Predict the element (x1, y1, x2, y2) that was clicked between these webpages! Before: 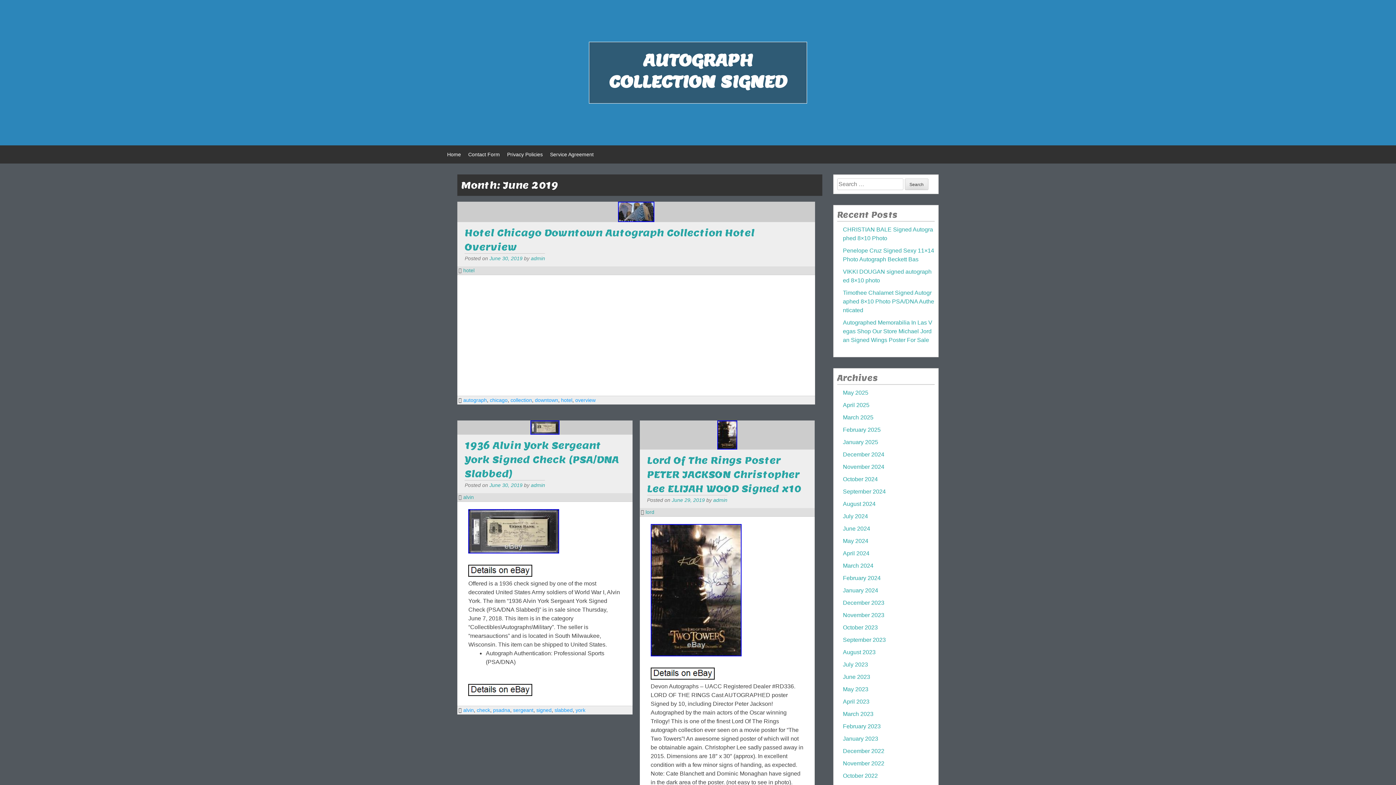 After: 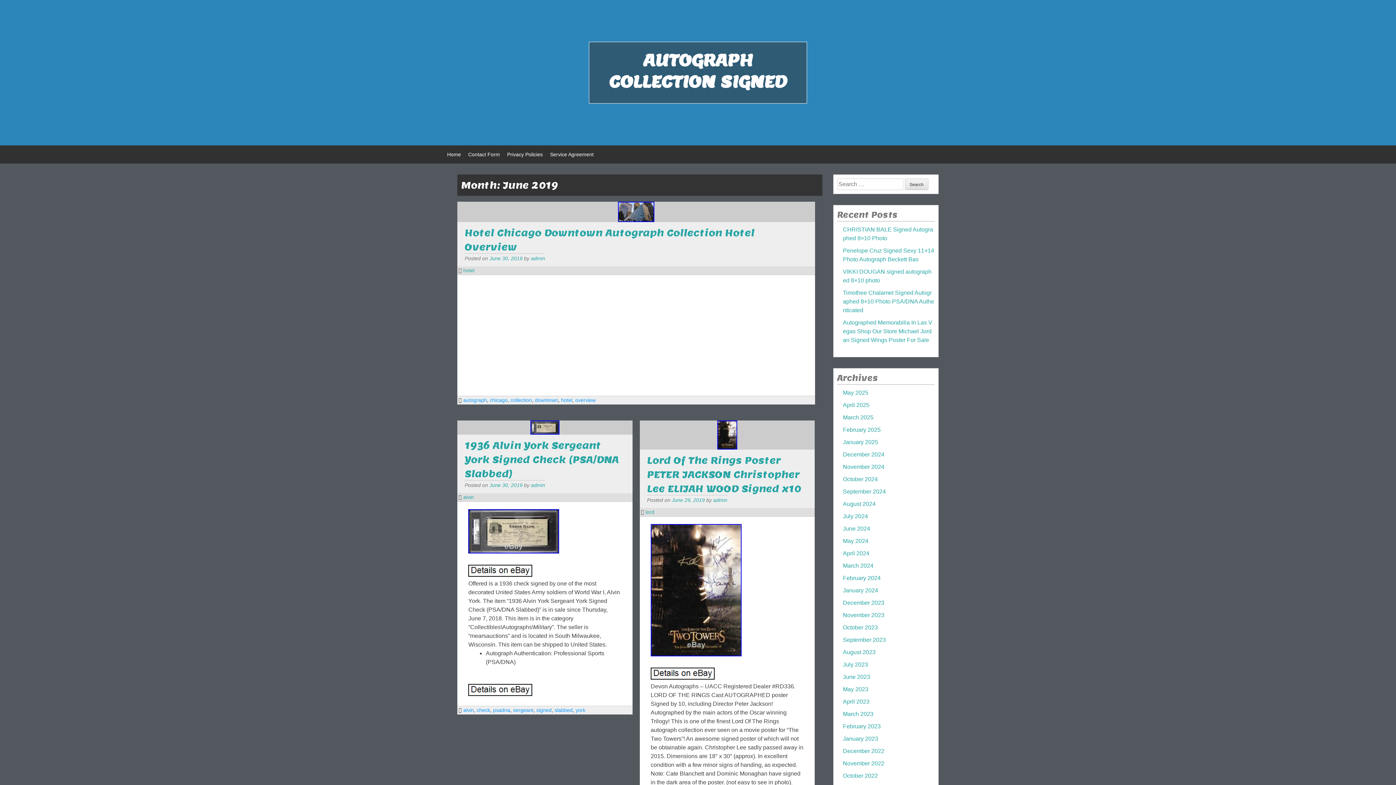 Action: bbox: (468, 691, 532, 697)